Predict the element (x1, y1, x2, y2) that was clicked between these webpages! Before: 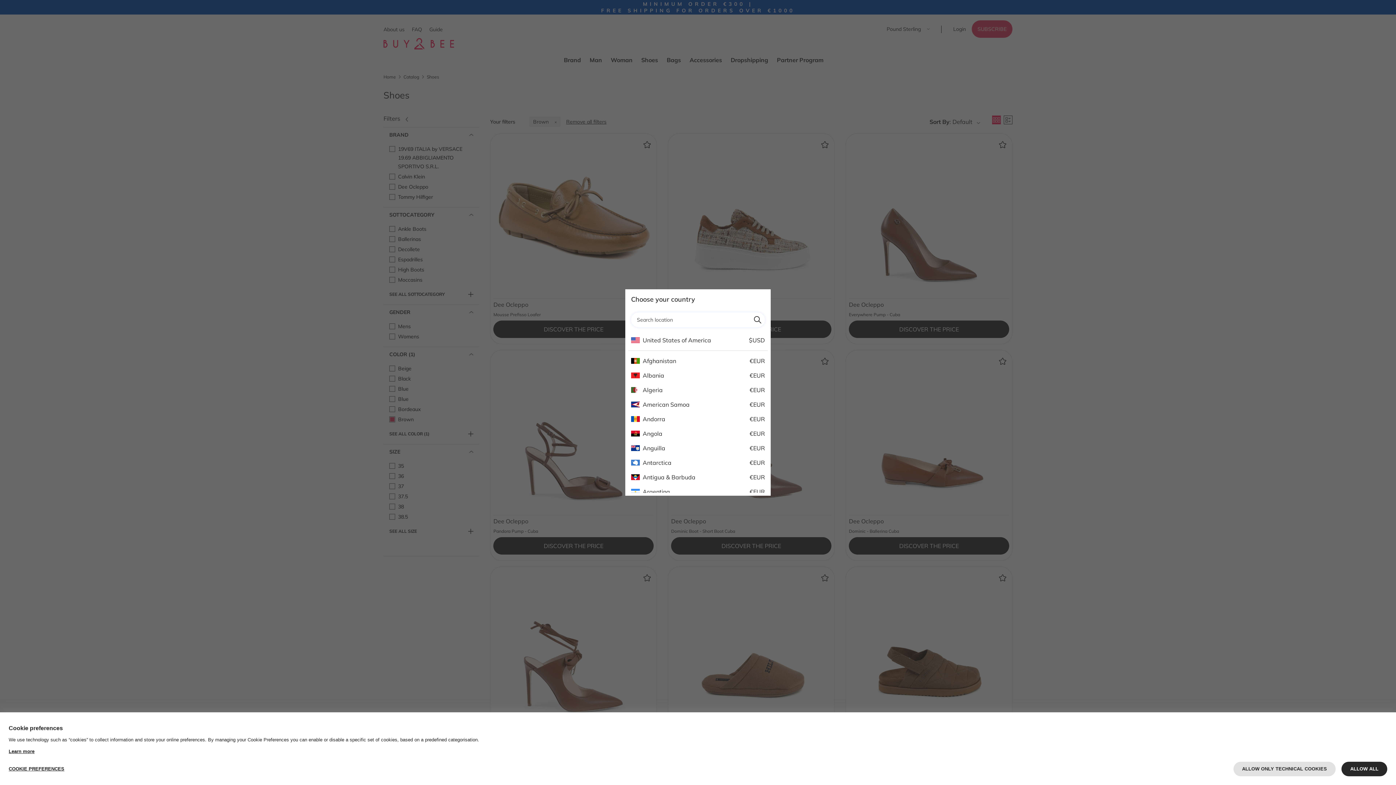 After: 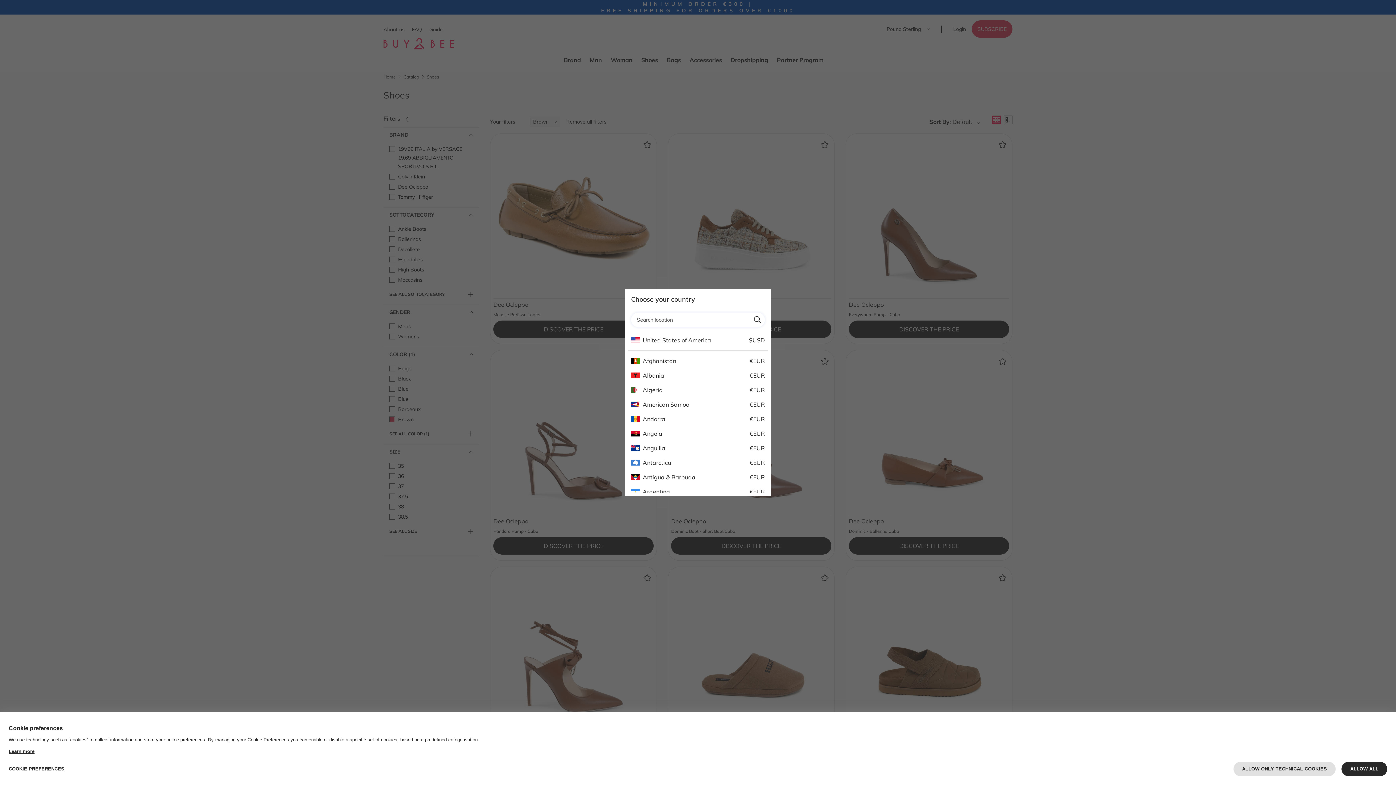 Action: bbox: (750, 312, 765, 327)